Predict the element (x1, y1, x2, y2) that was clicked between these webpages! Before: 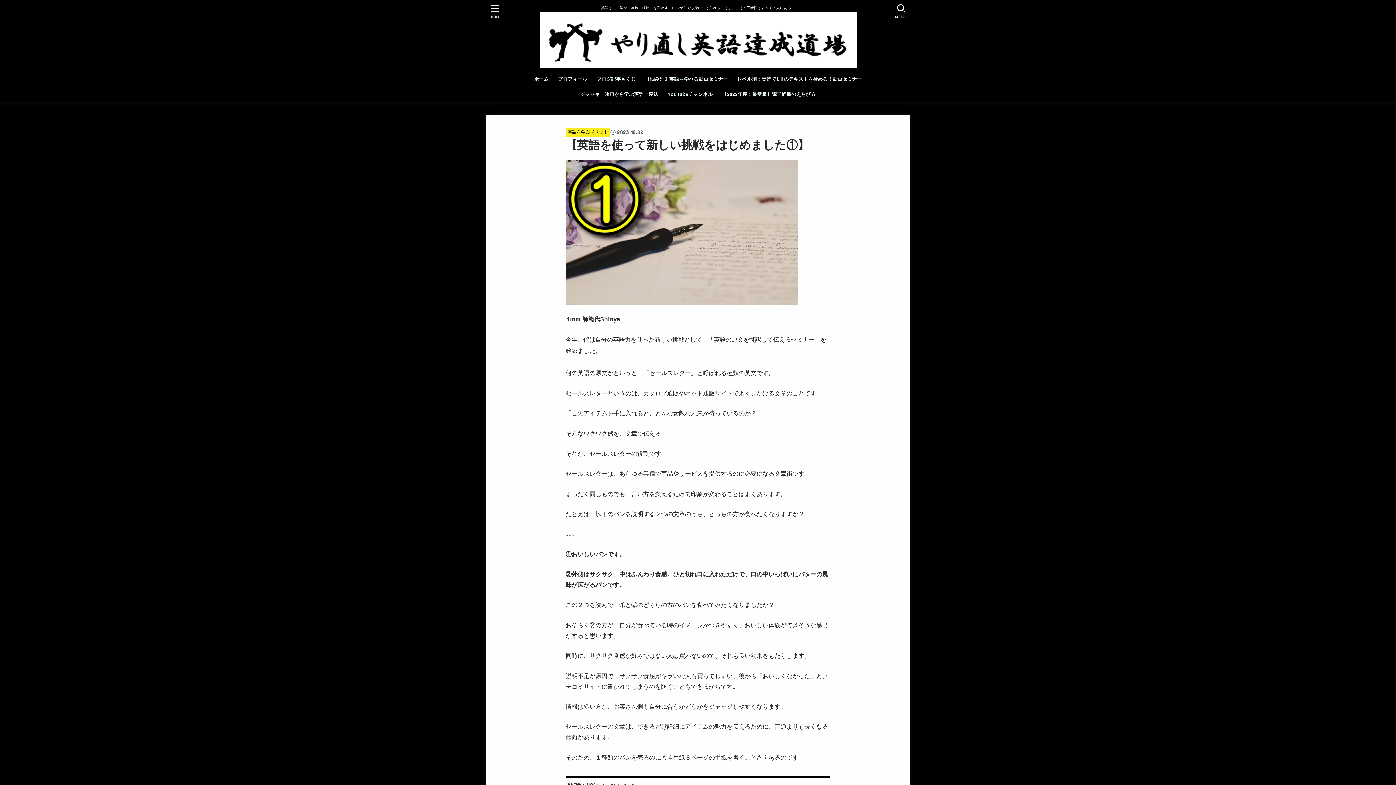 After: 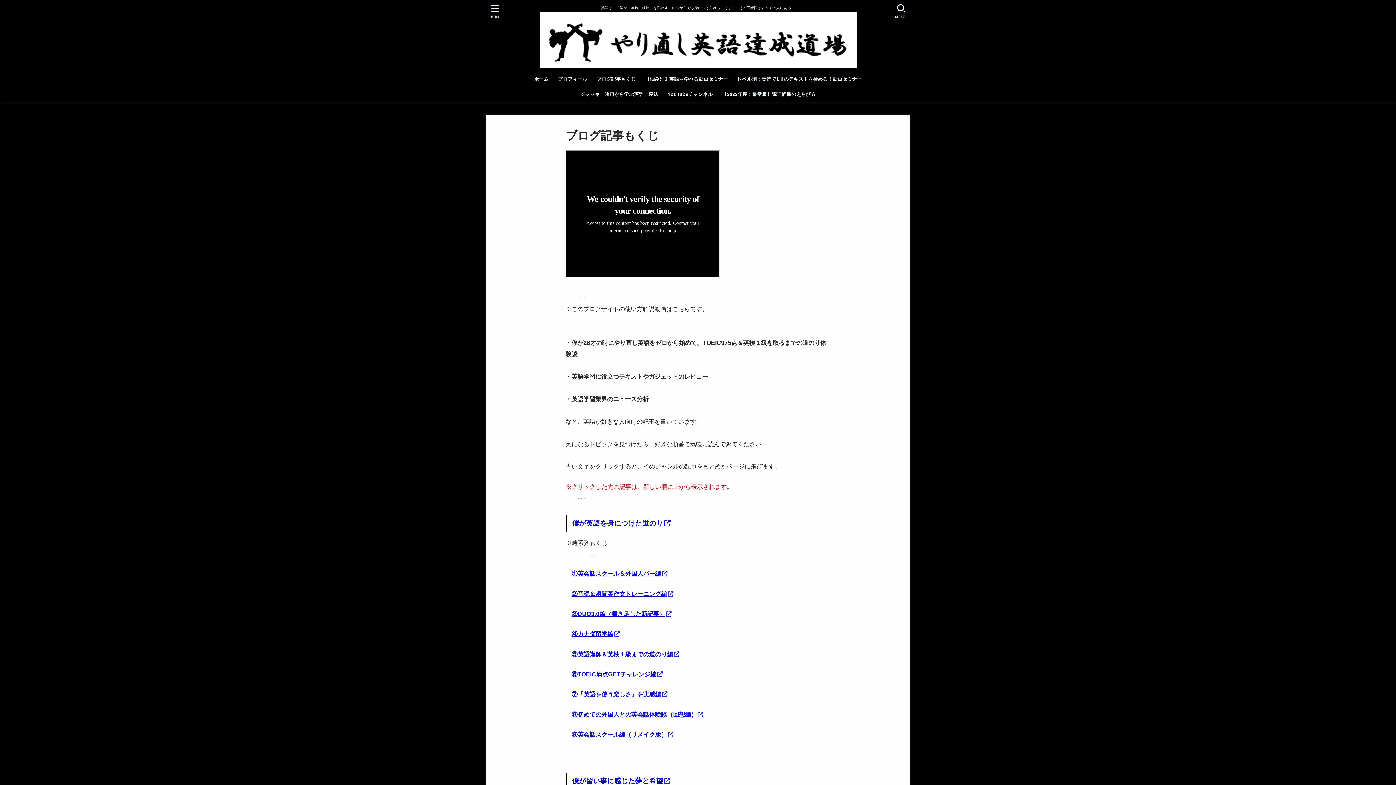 Action: label: ブログ記事もくじ bbox: (592, 71, 640, 86)